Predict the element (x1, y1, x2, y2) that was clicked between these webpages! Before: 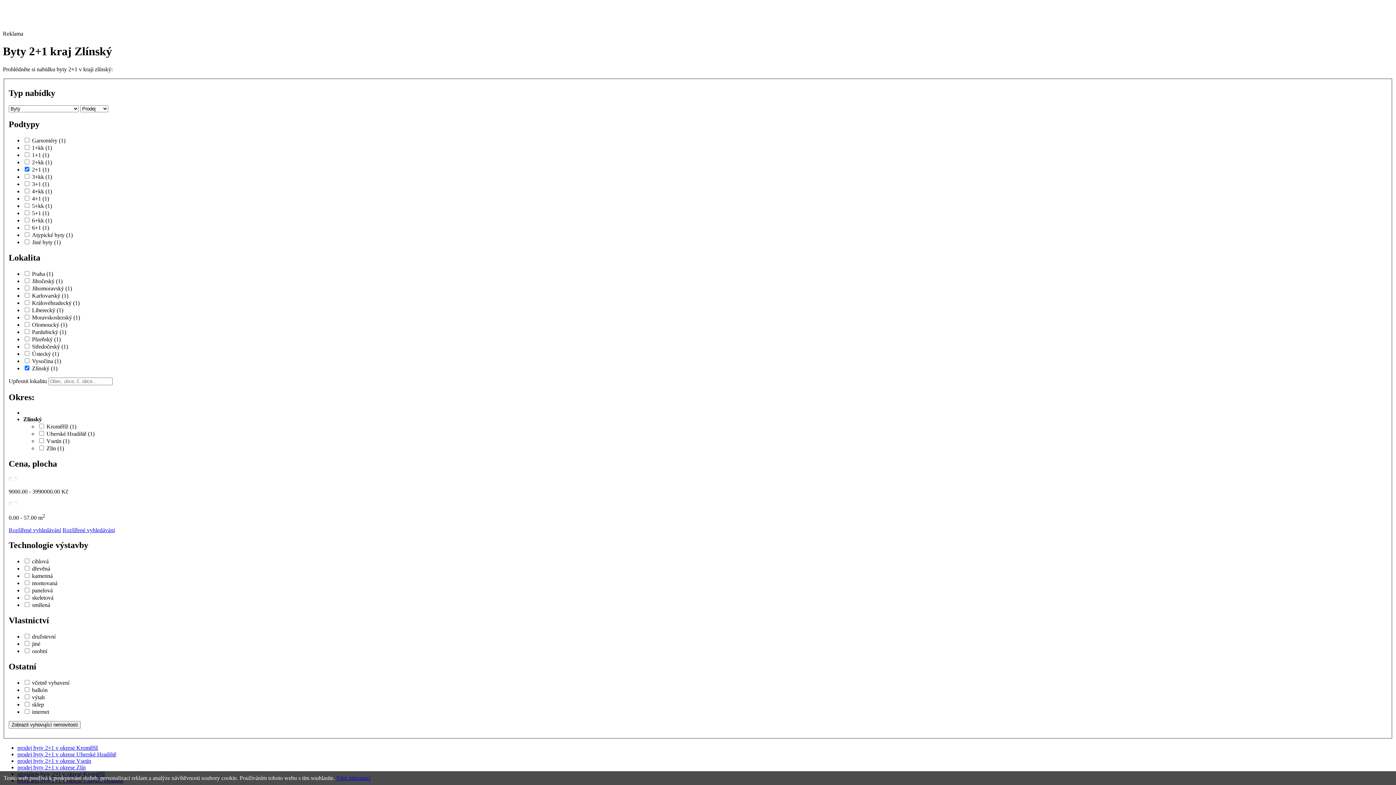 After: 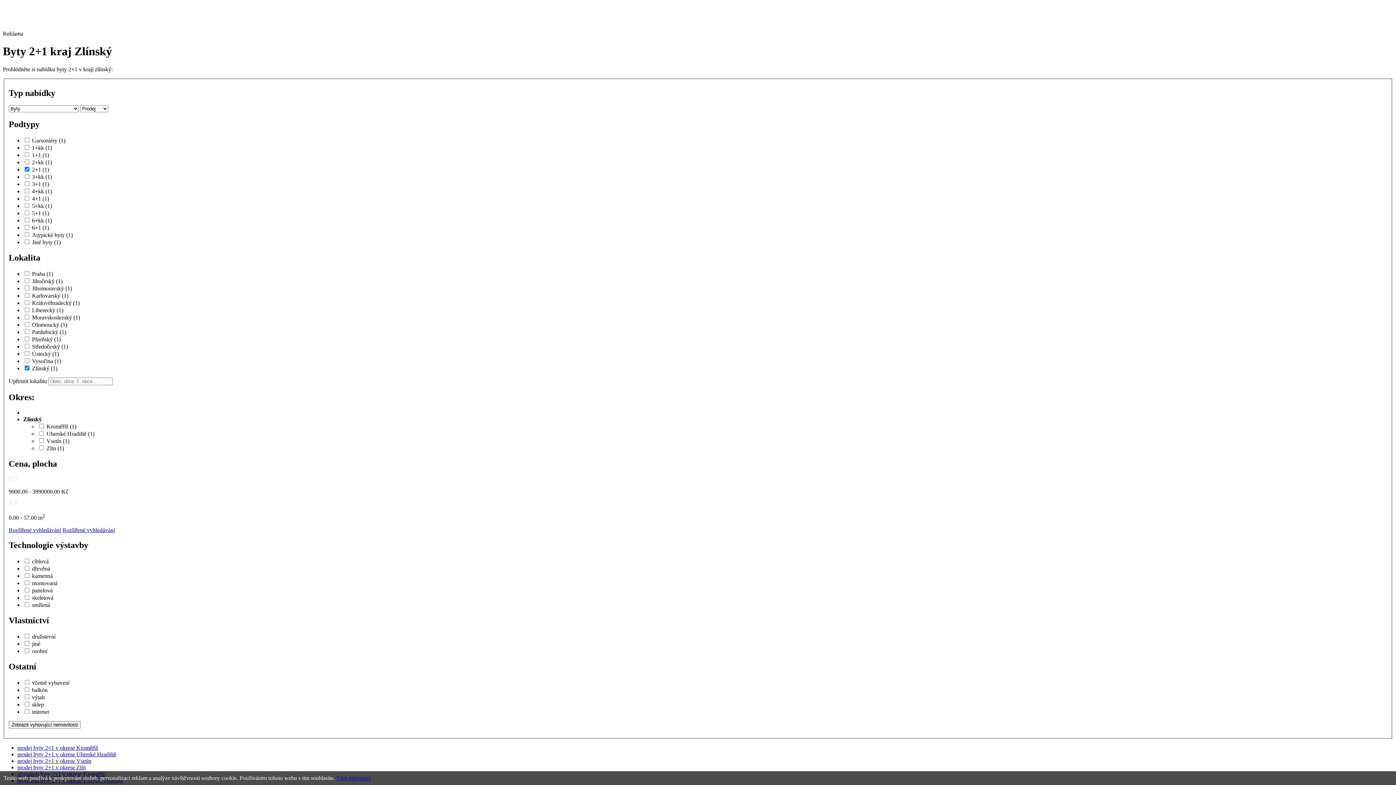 Action: label: Rozšířené vyhledávání bbox: (62, 527, 114, 533)